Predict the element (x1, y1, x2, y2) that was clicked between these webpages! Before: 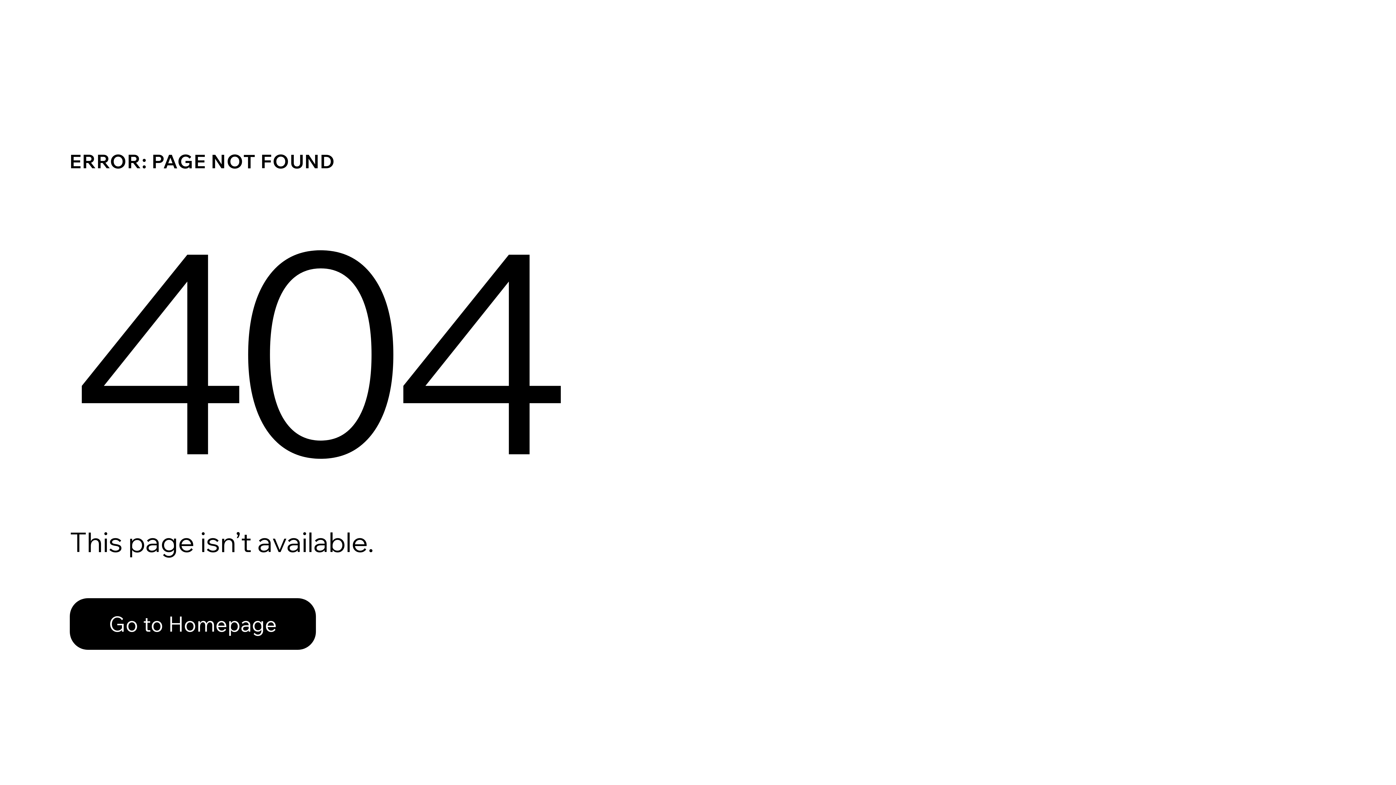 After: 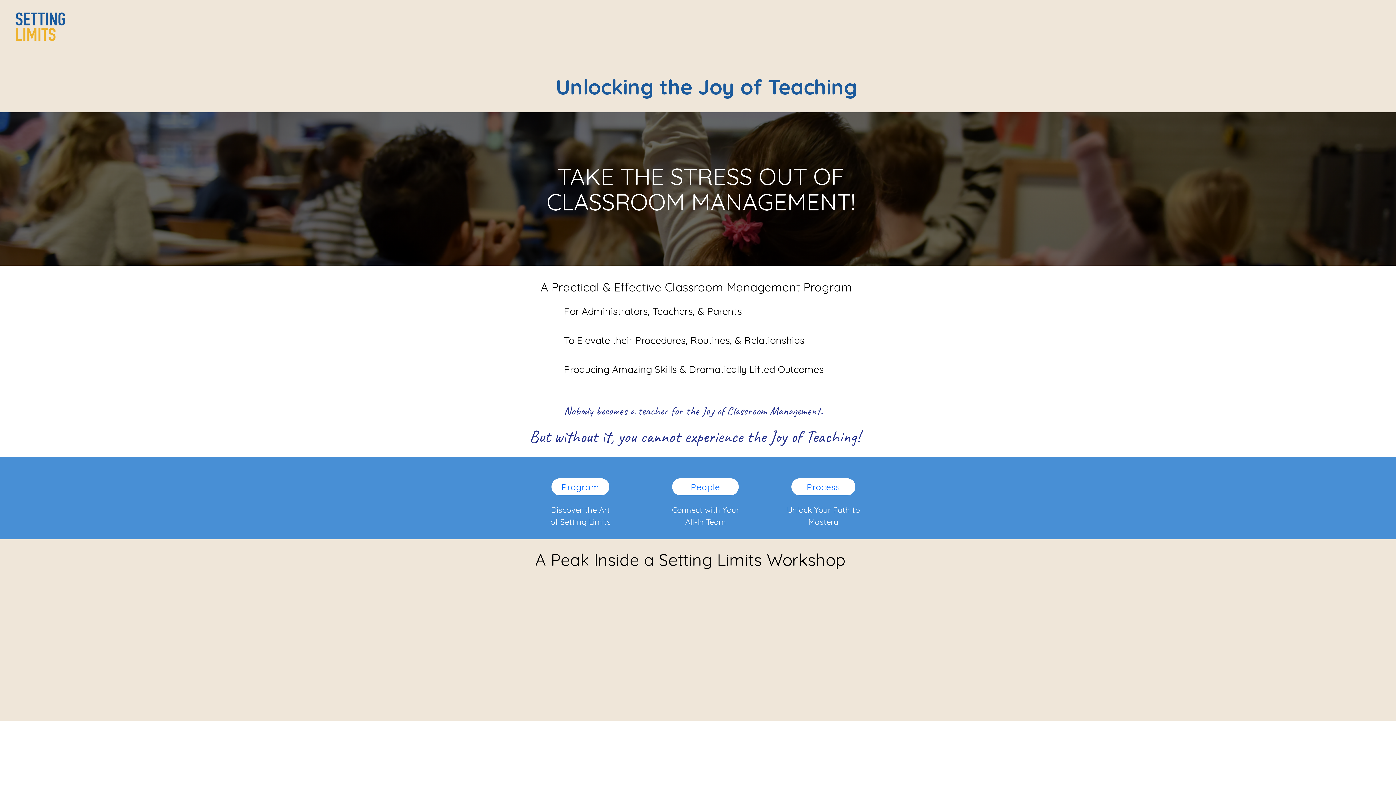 Action: label: Go to Homepage bbox: (69, 582, 768, 659)